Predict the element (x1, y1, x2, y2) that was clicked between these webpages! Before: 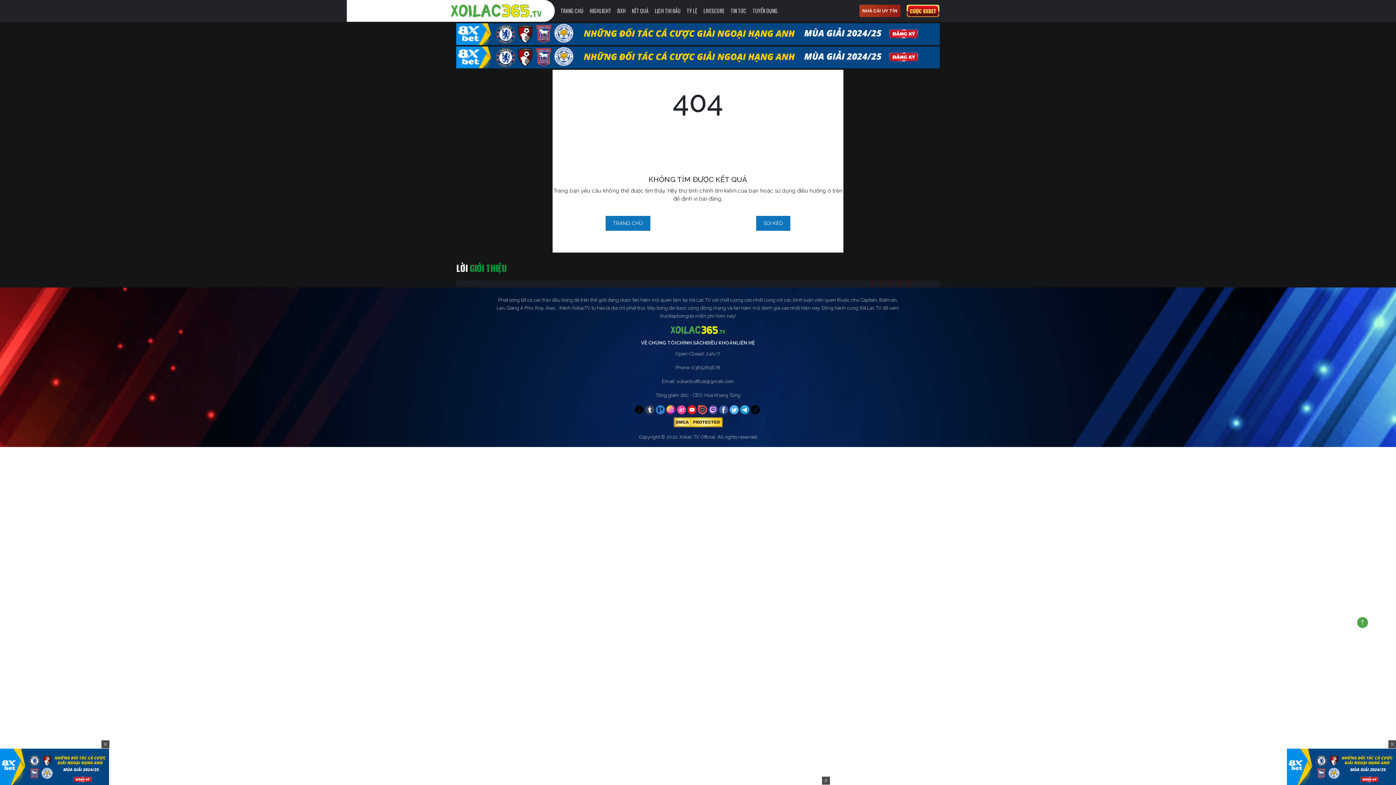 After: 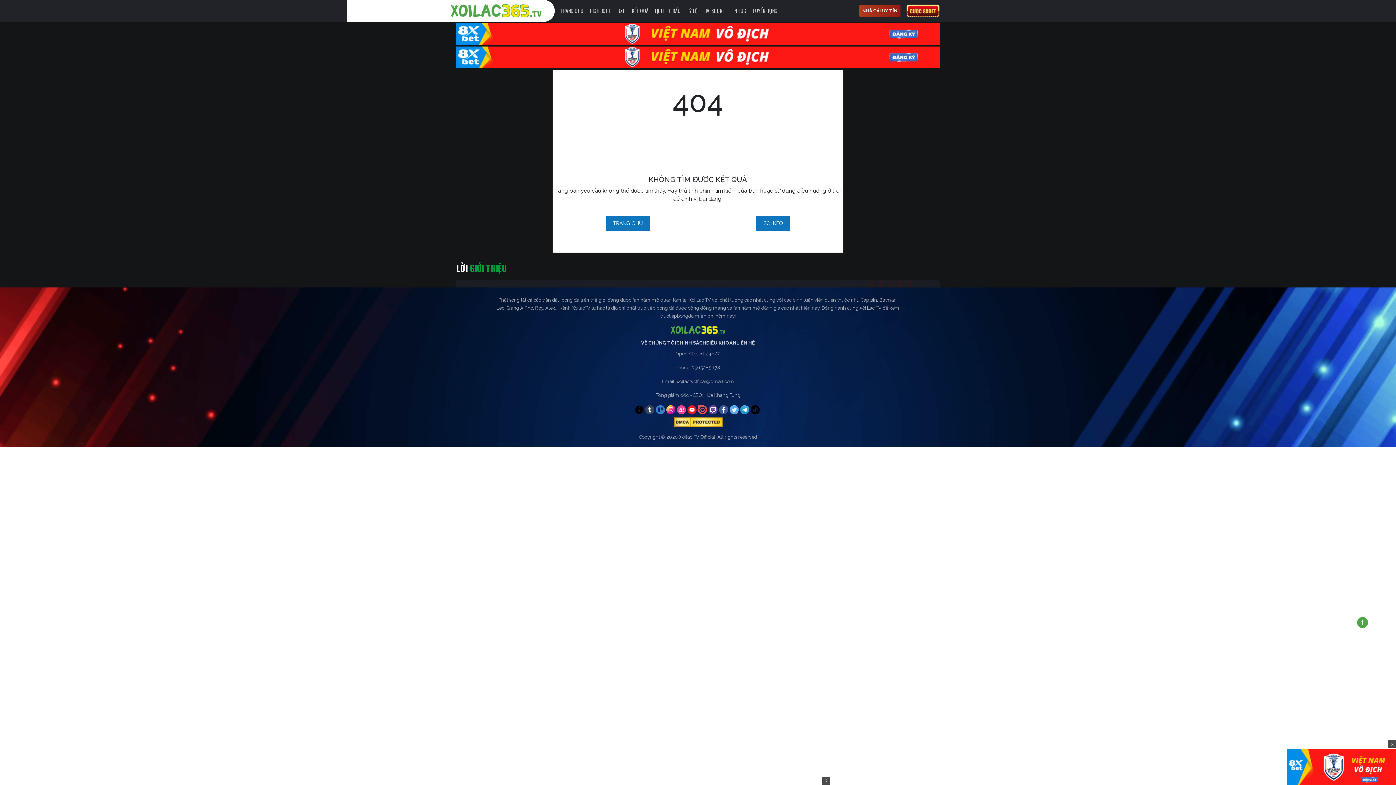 Action: bbox: (101, 740, 109, 749) label: X